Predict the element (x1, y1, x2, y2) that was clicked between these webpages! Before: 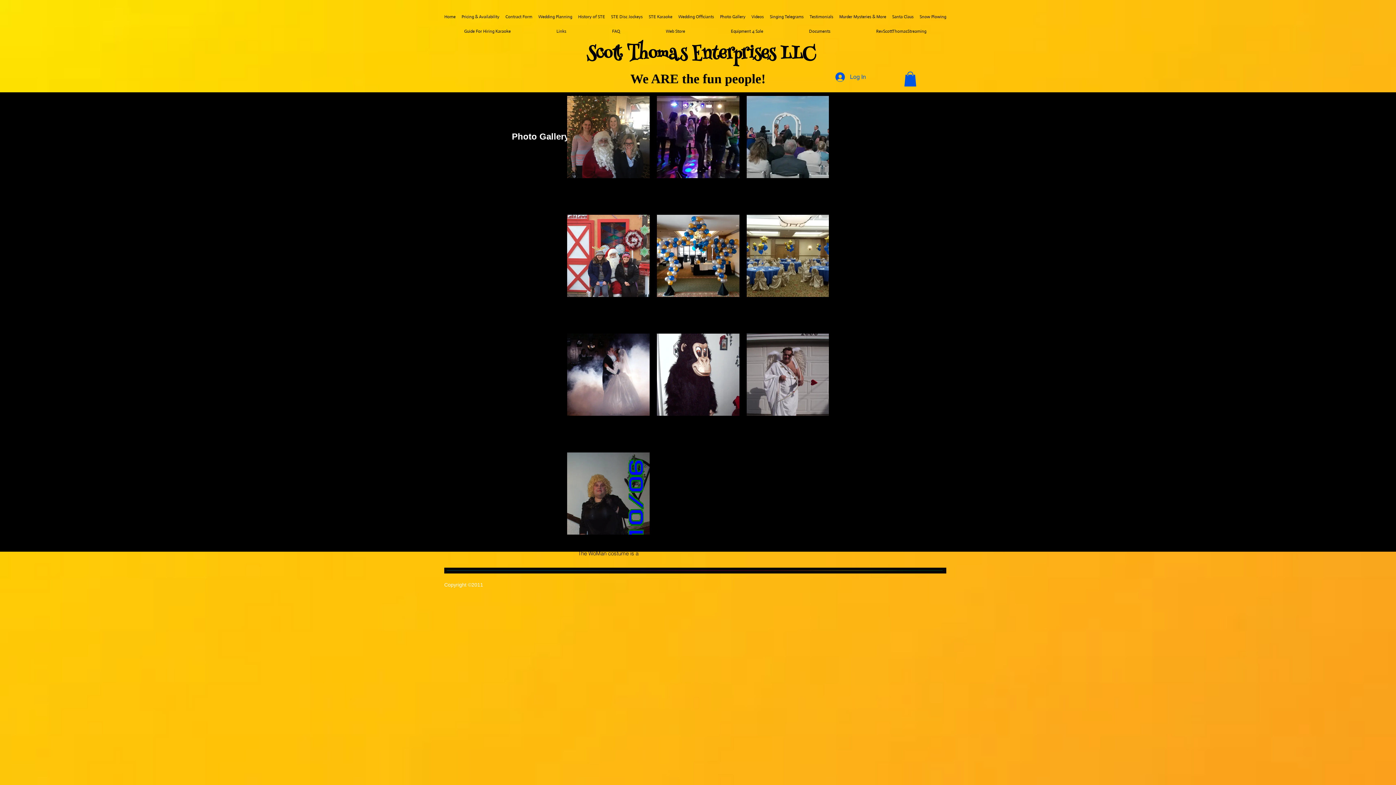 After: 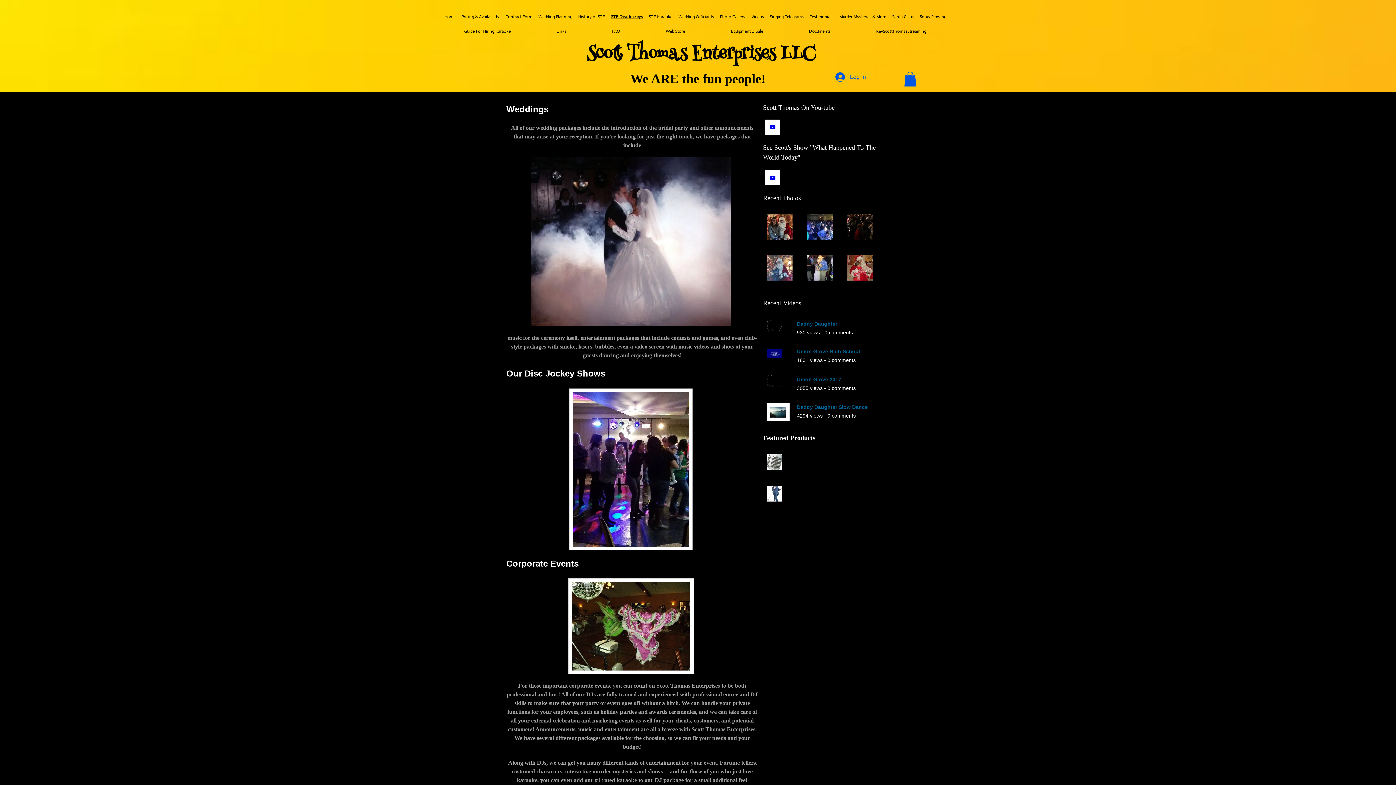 Action: bbox: (611, 9, 642, 24) label: STE Disc Jockeys